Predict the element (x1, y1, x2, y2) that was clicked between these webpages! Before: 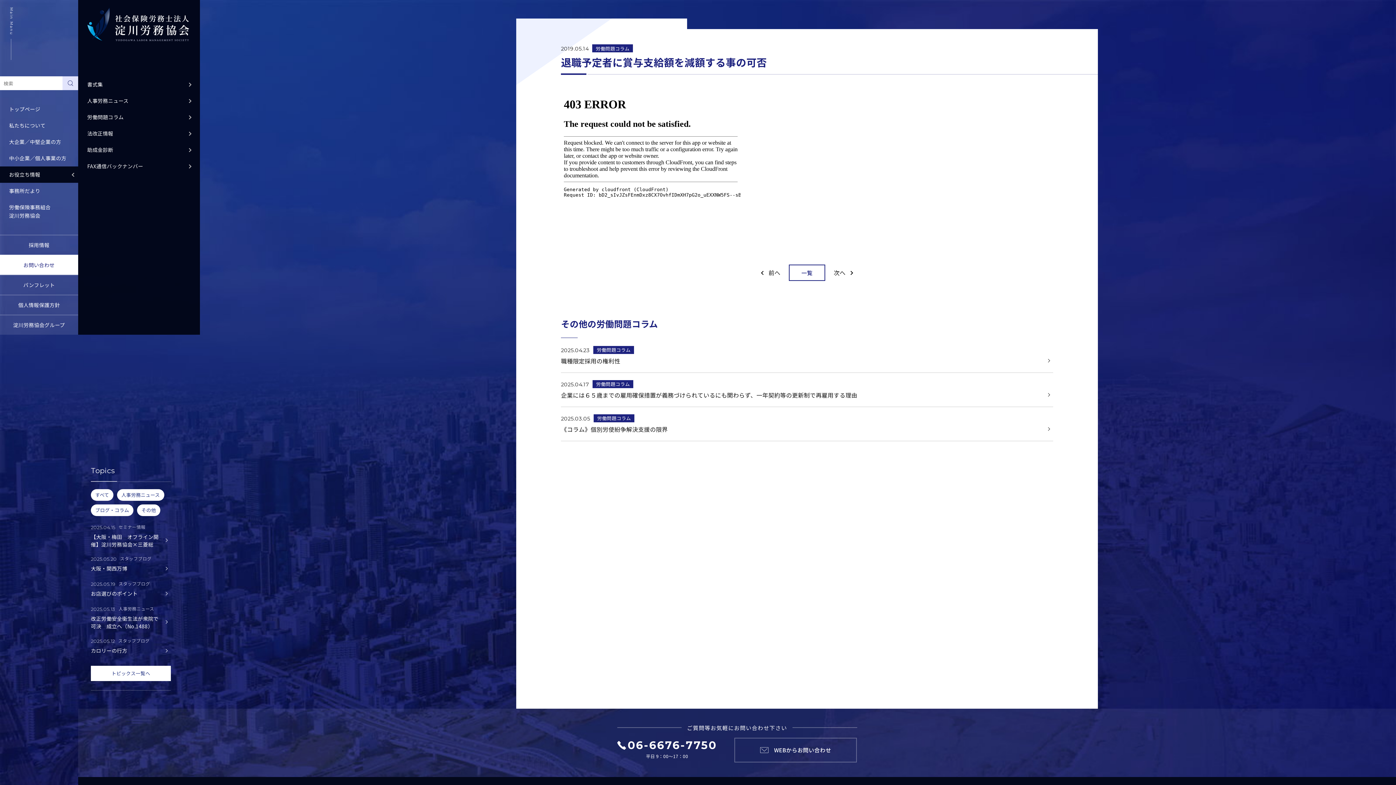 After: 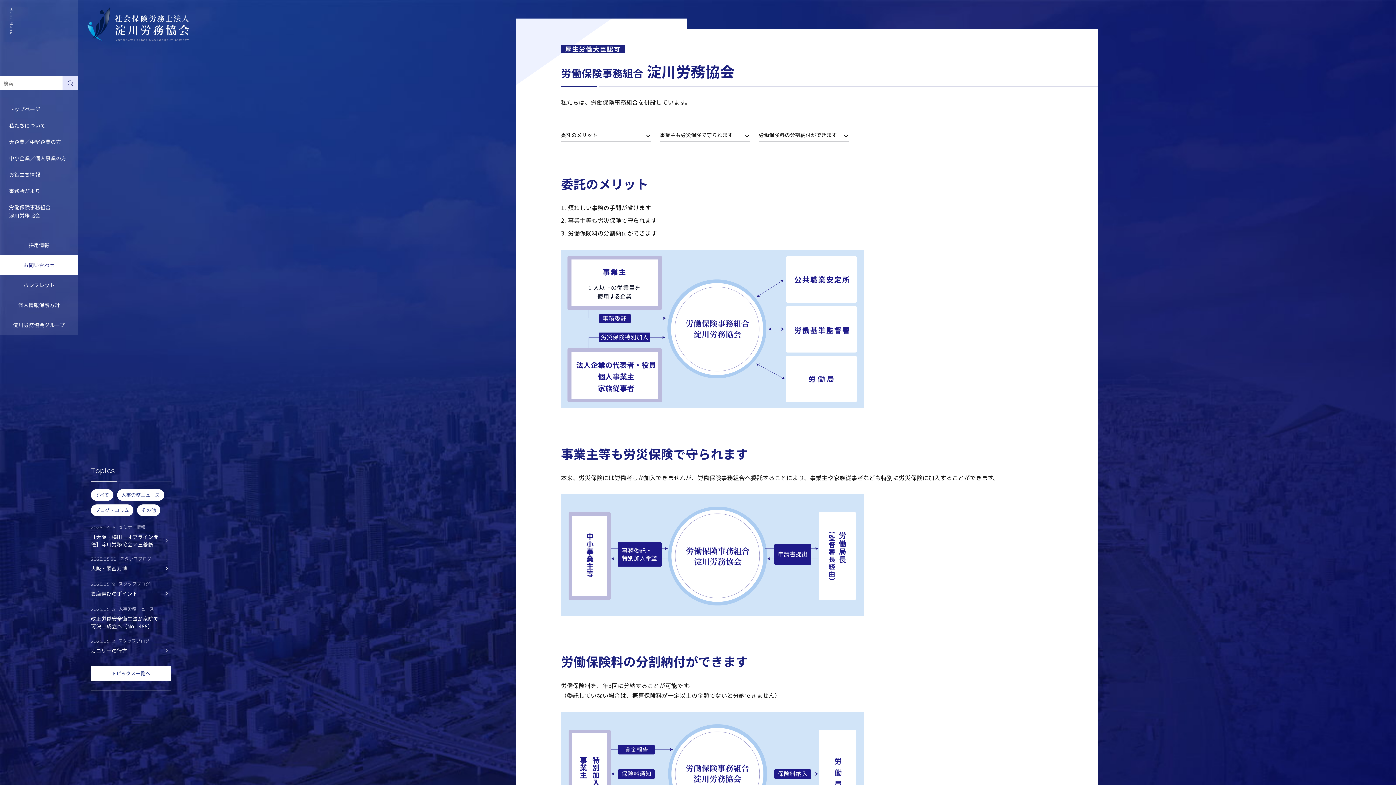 Action: bbox: (0, 199, 78, 224) label: 労働保険事務組合
淀川労務協会